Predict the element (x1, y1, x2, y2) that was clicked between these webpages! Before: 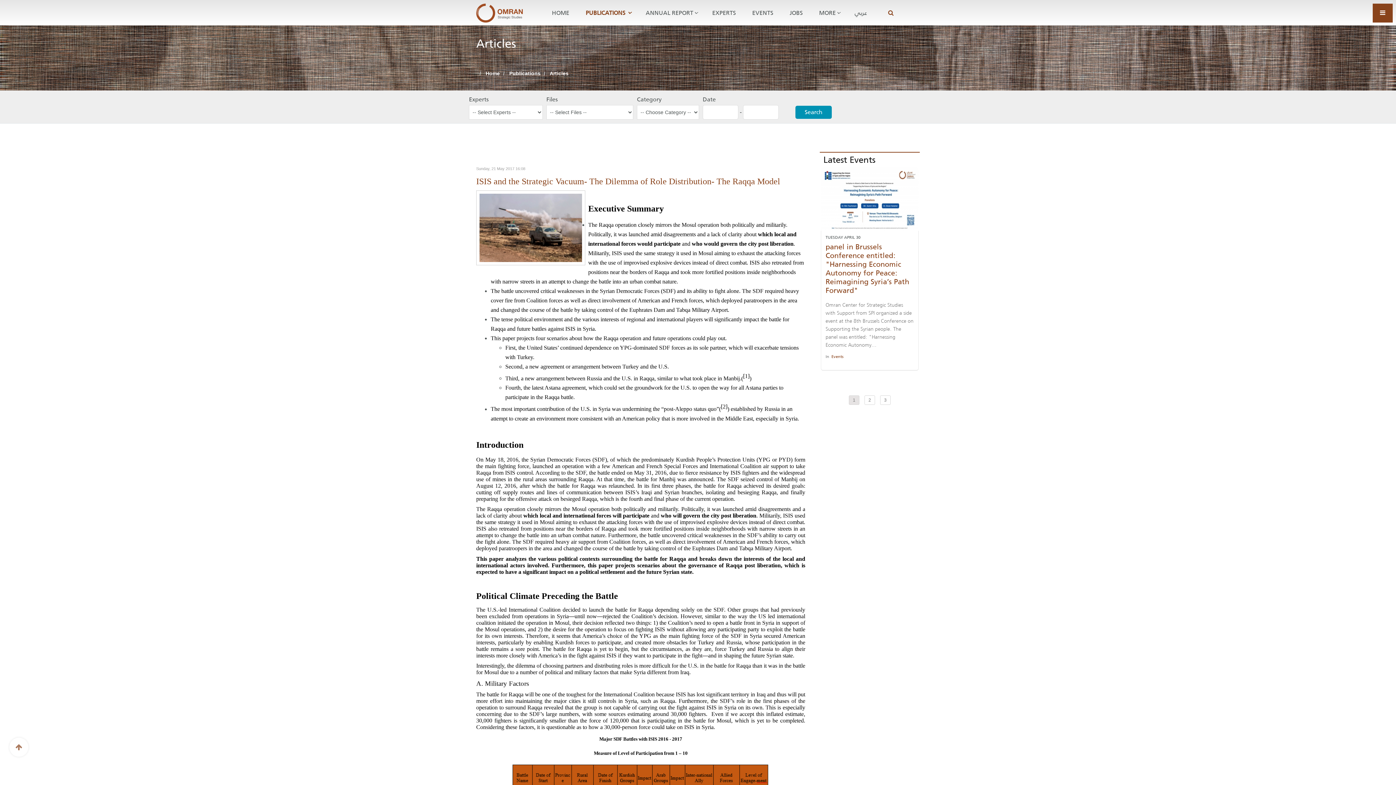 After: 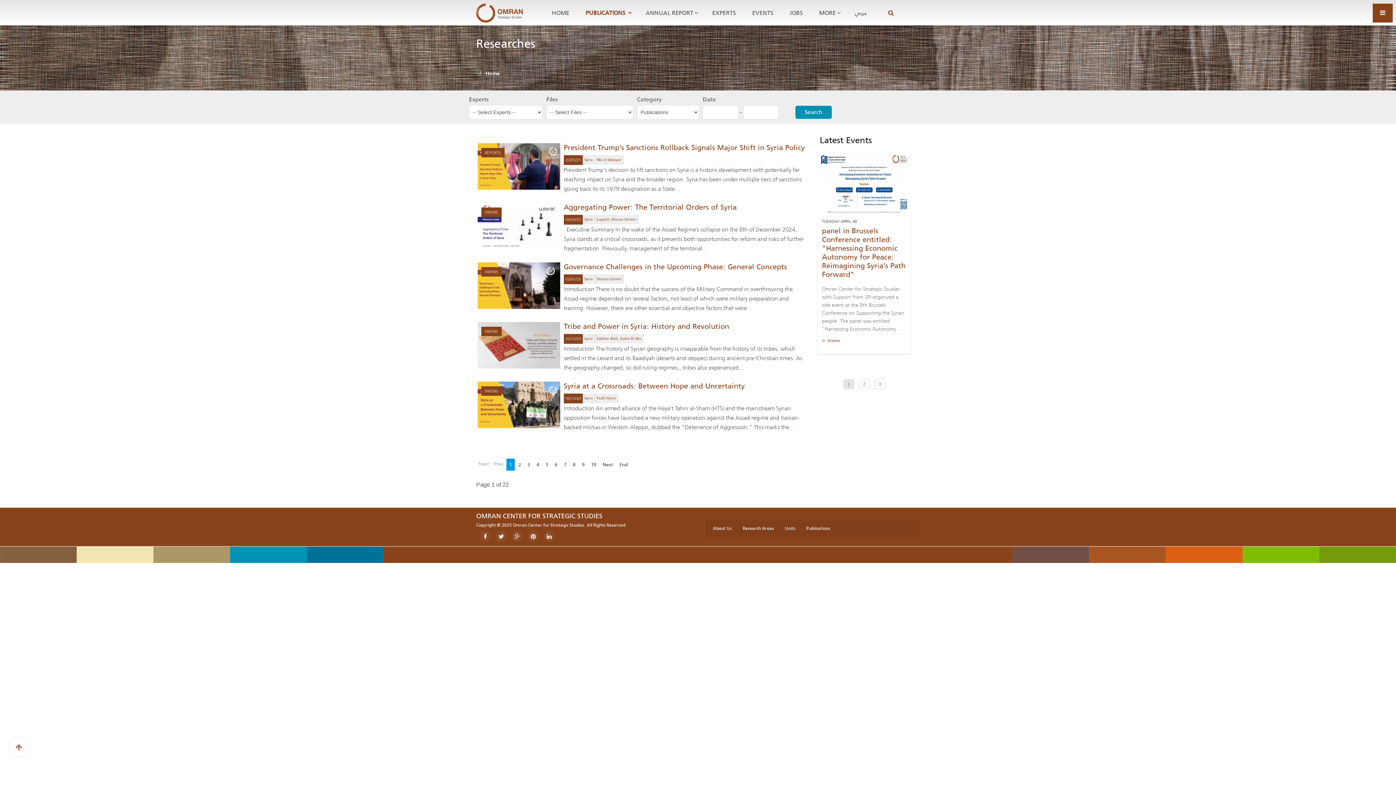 Action: bbox: (509, 70, 540, 76) label: Publications